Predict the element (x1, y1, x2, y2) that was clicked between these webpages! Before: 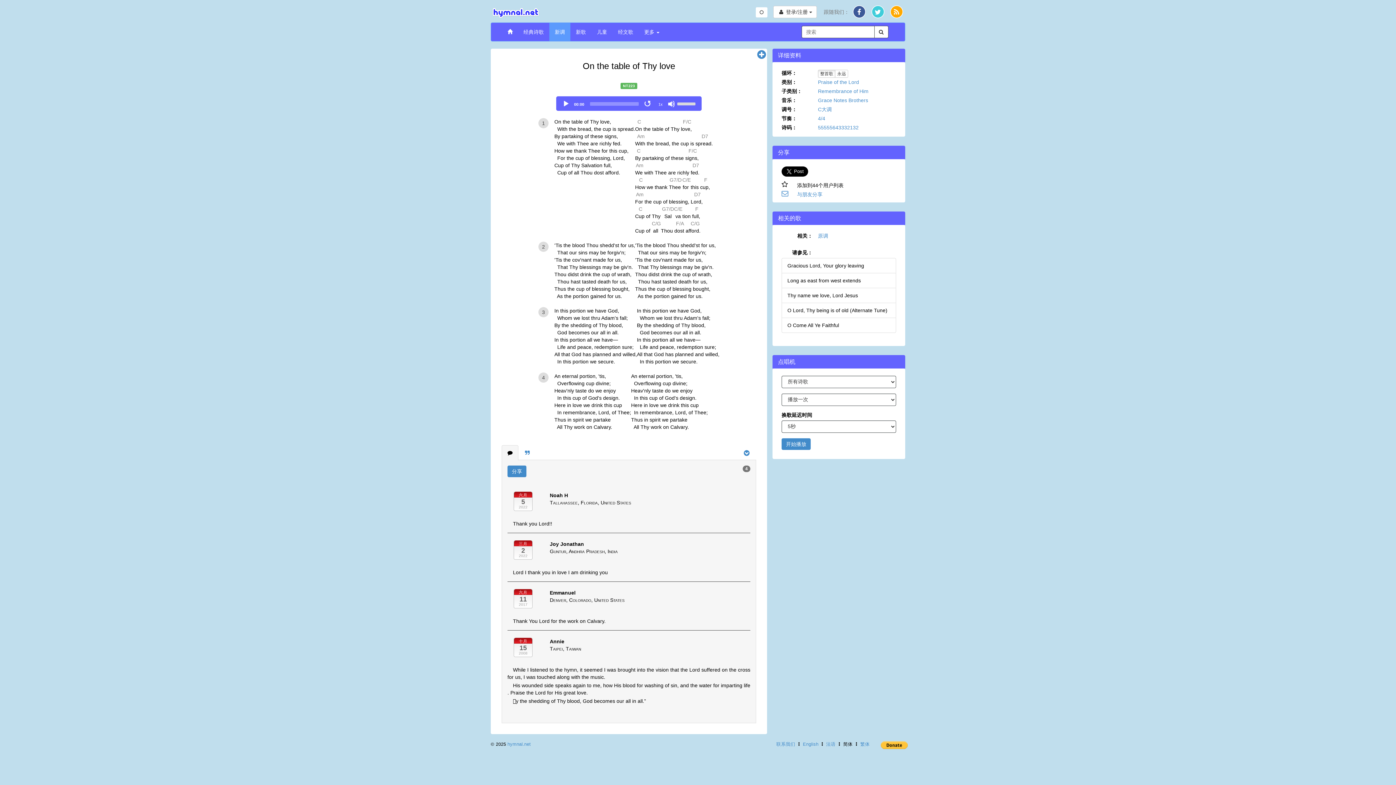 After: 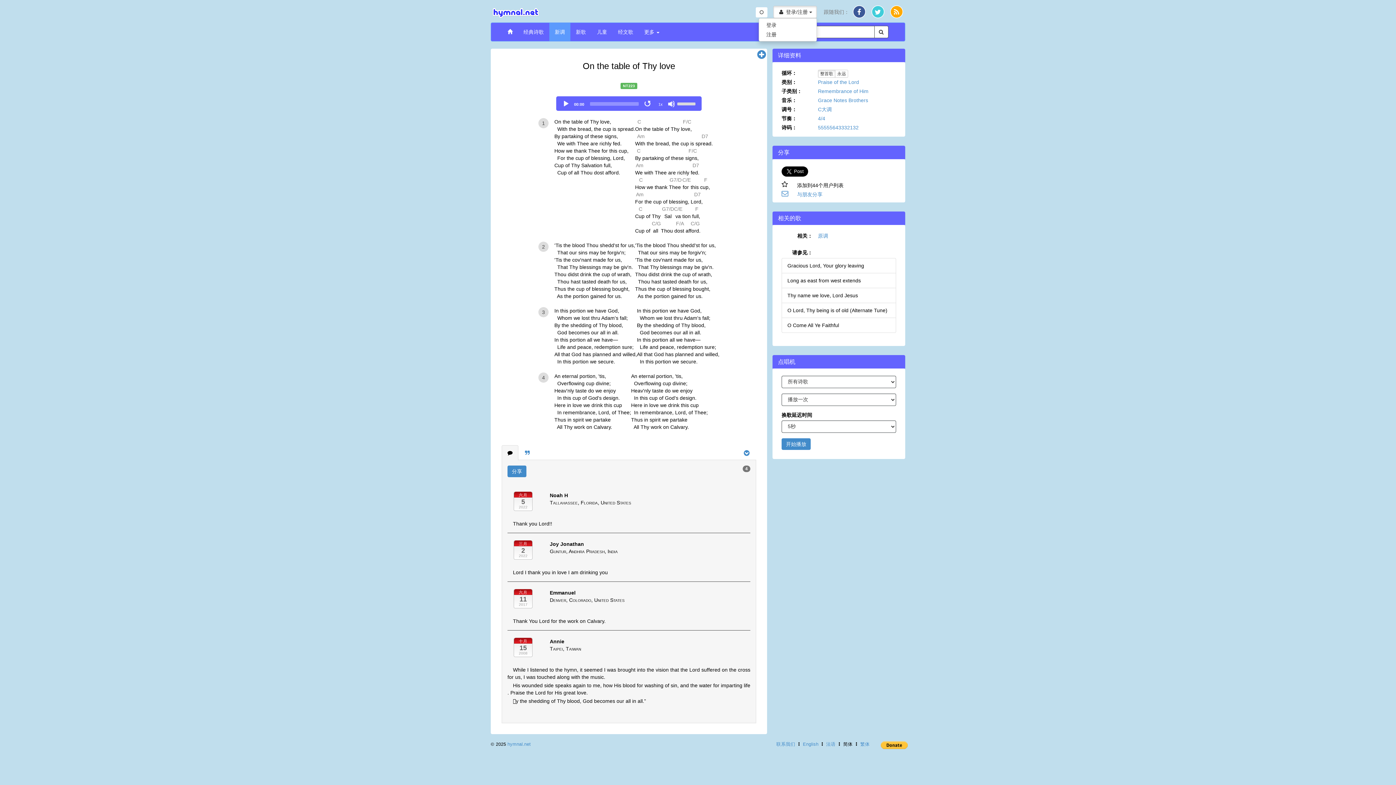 Action: bbox: (773, 5, 817, 18) label:  登录/注册 